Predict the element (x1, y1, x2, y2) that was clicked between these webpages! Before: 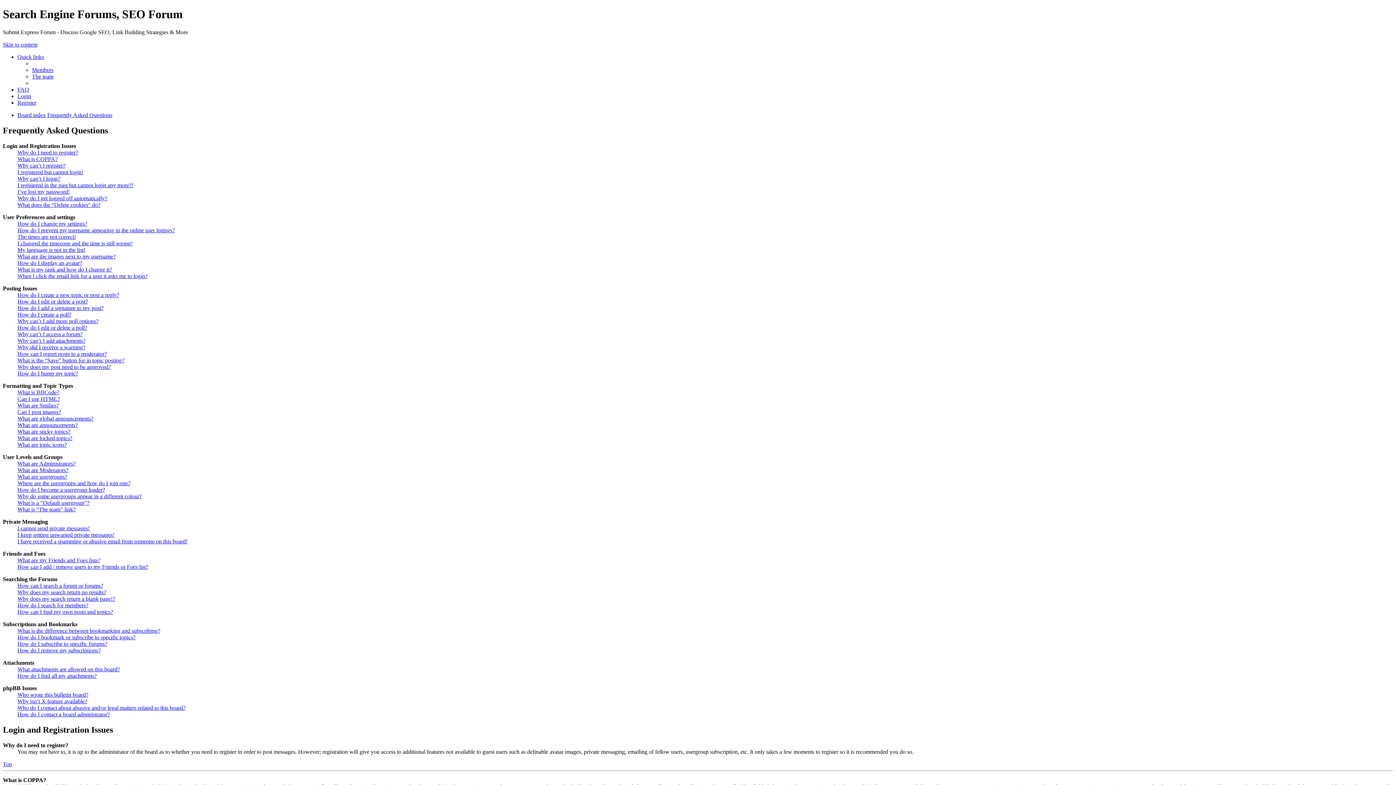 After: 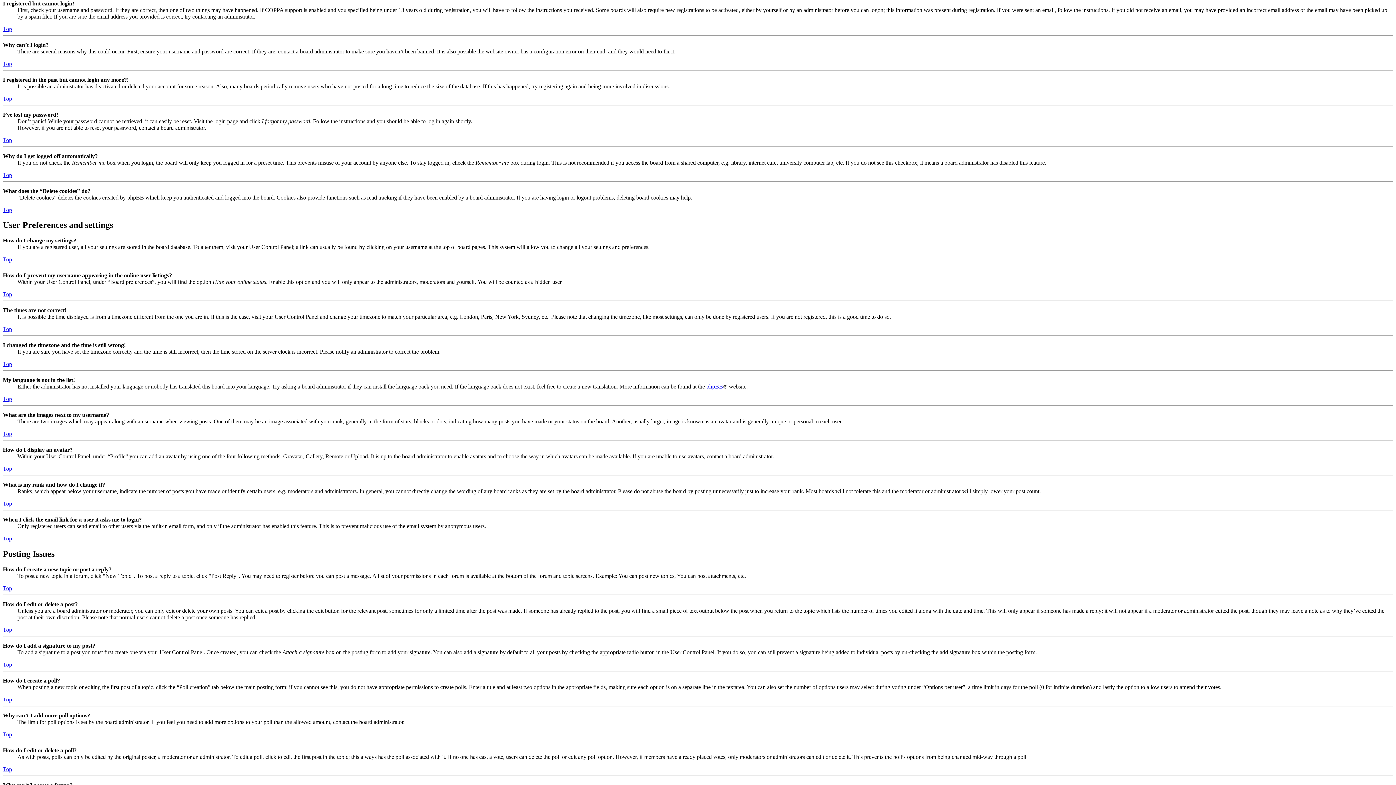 Action: label: I registered but cannot login! bbox: (17, 168, 83, 175)